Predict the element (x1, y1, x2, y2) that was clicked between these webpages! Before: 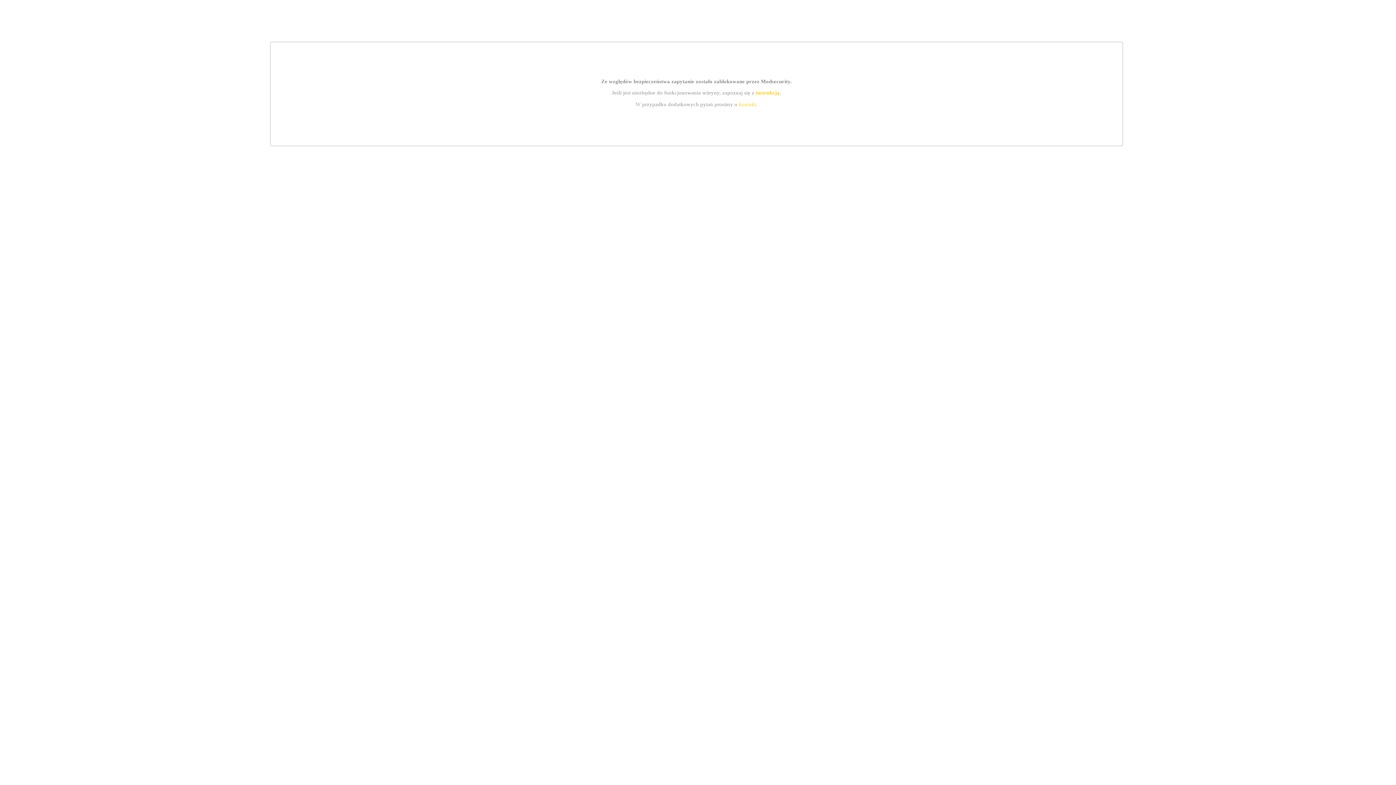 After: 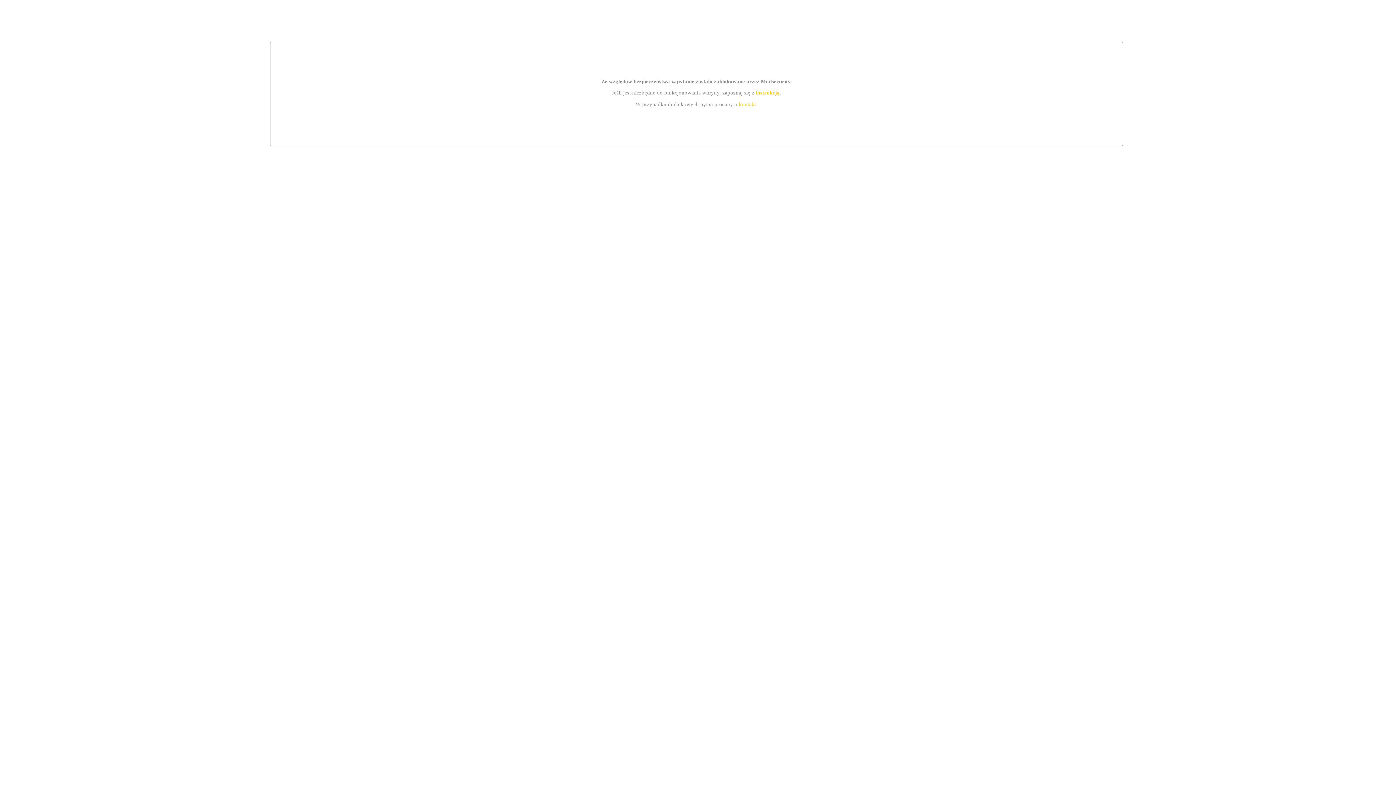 Action: label: instrukcją bbox: (755, 89, 779, 95)